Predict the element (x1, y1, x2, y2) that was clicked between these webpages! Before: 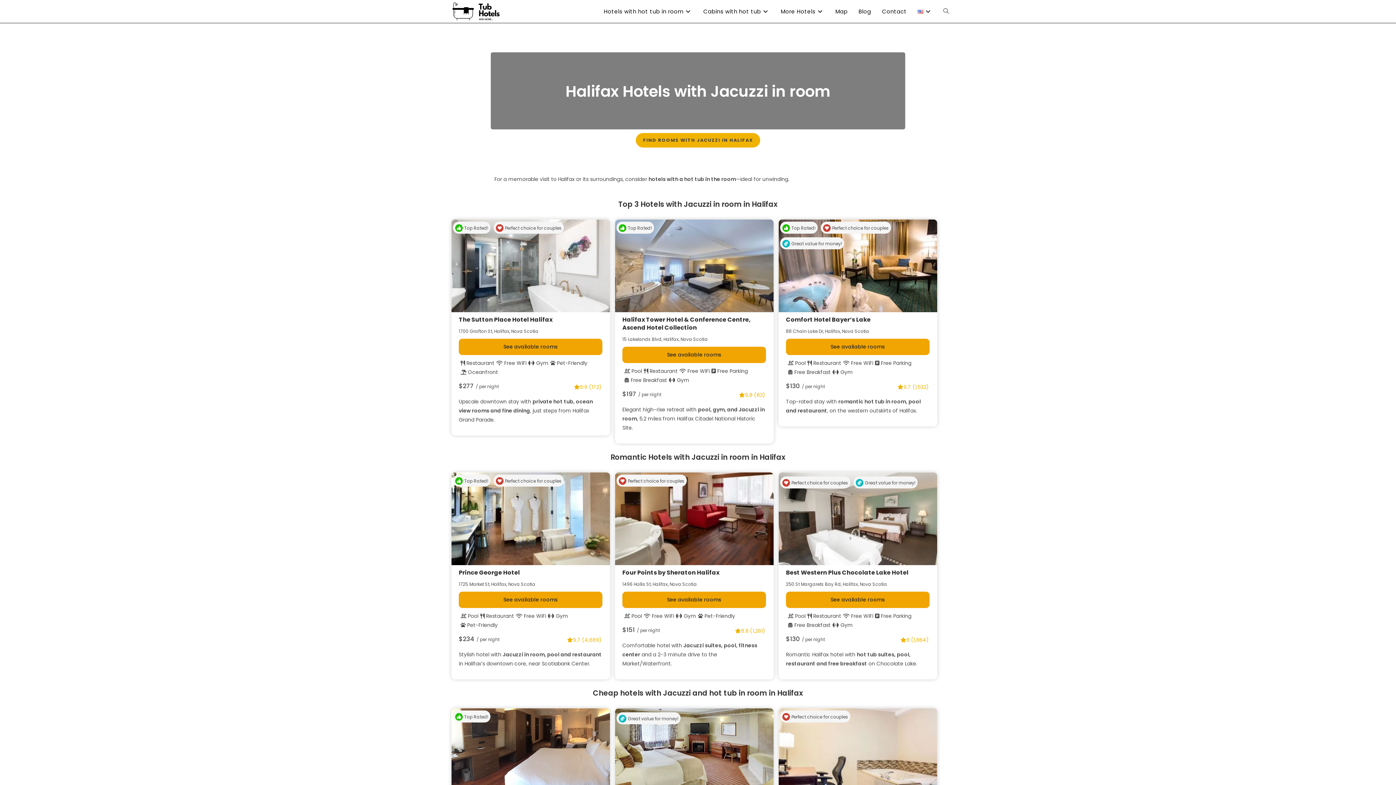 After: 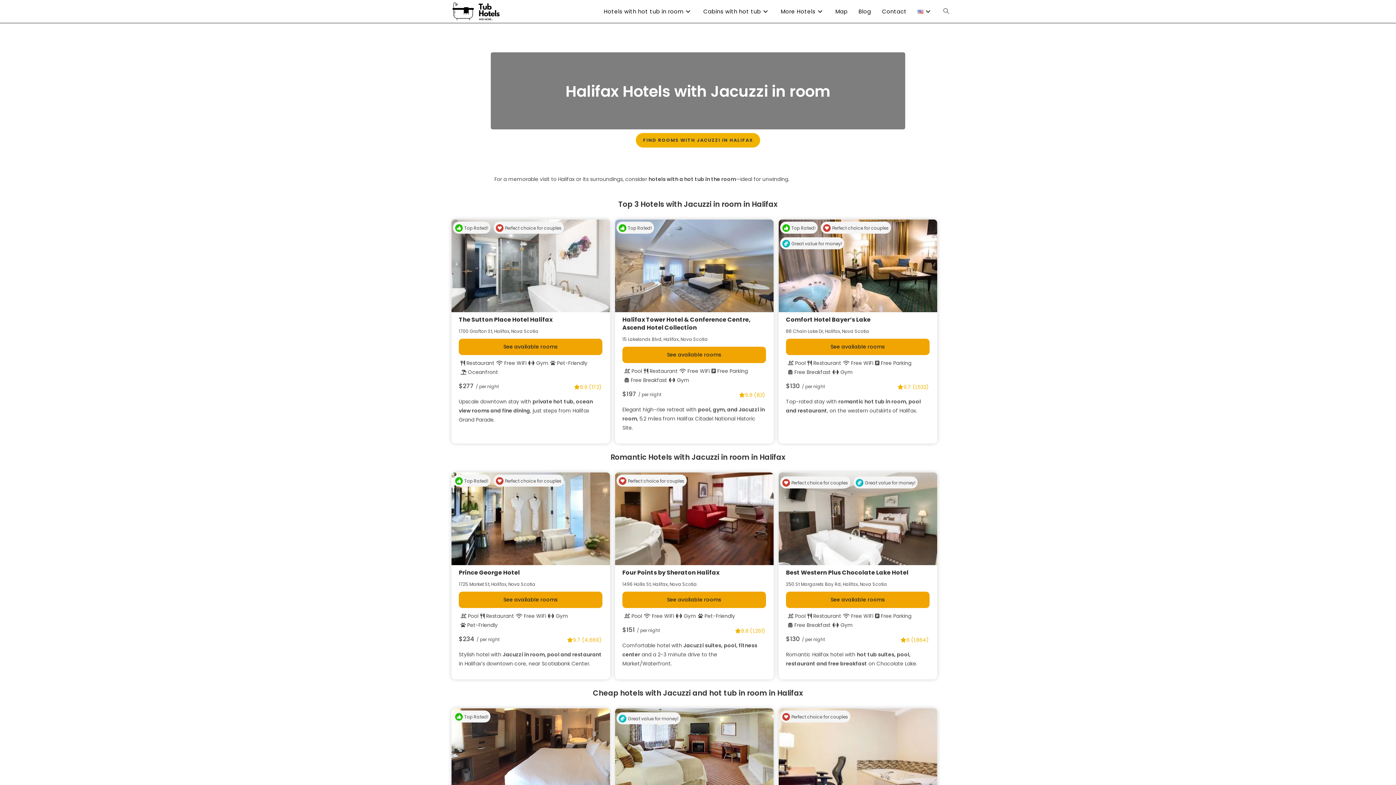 Action: bbox: (778, 261, 937, 269)